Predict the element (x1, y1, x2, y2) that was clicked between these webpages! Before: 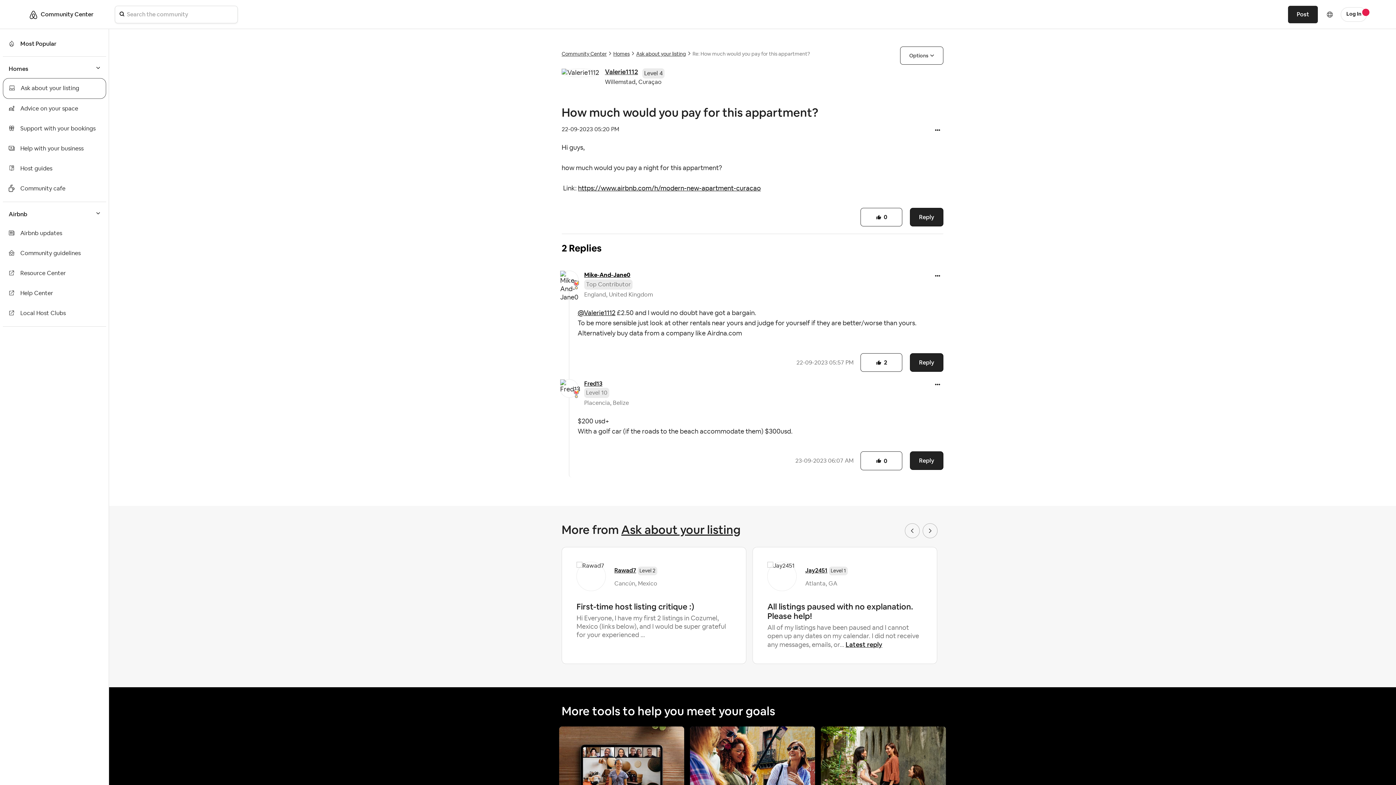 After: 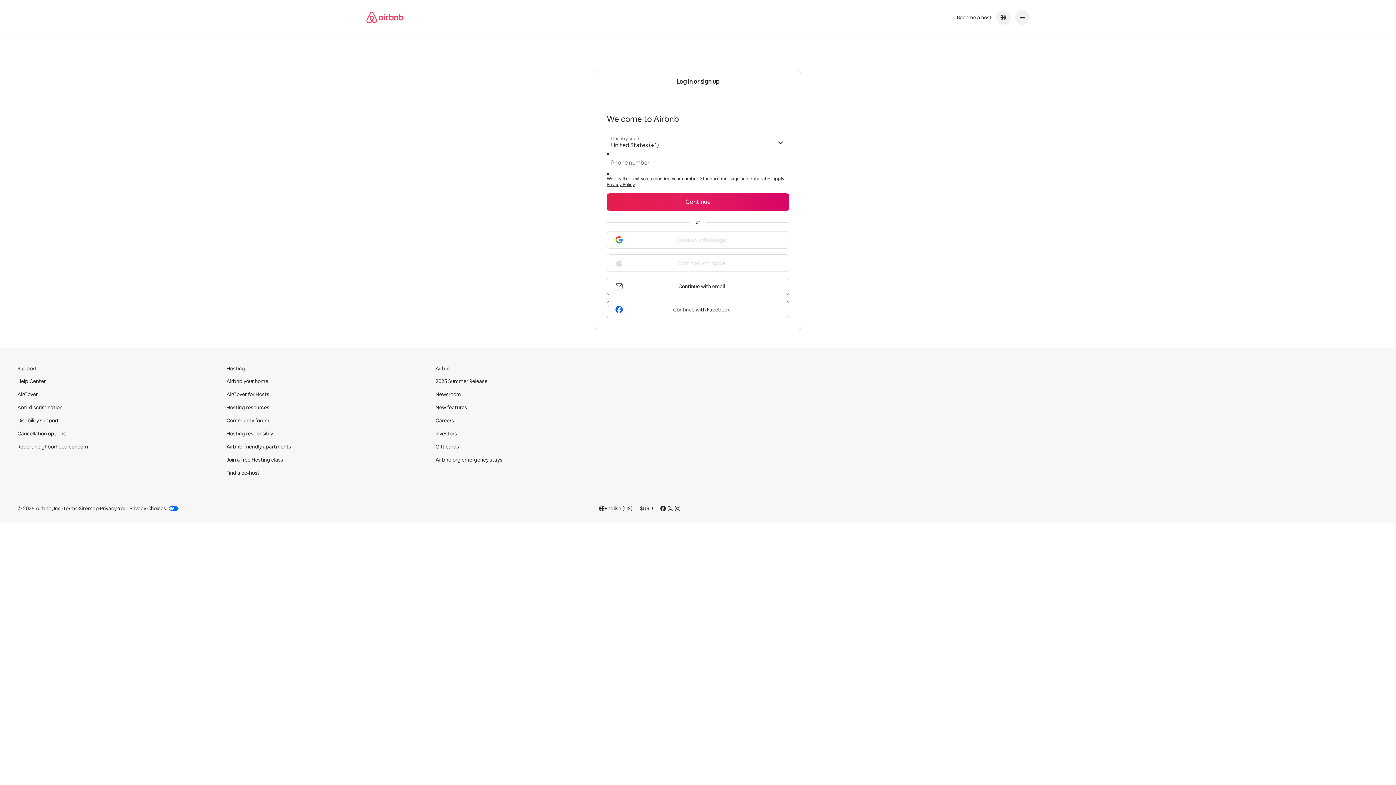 Action: bbox: (584, 380, 602, 387) label: View Profile of Fred13